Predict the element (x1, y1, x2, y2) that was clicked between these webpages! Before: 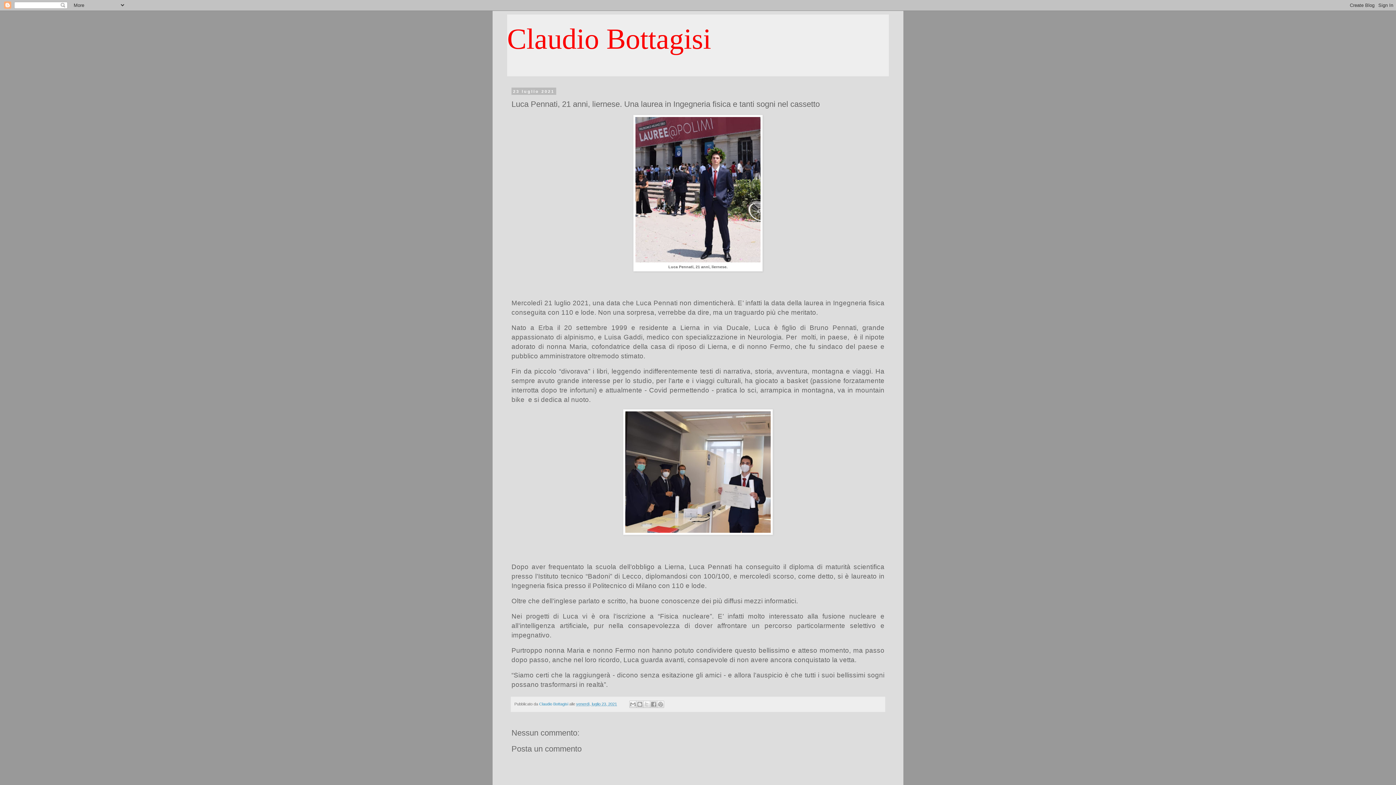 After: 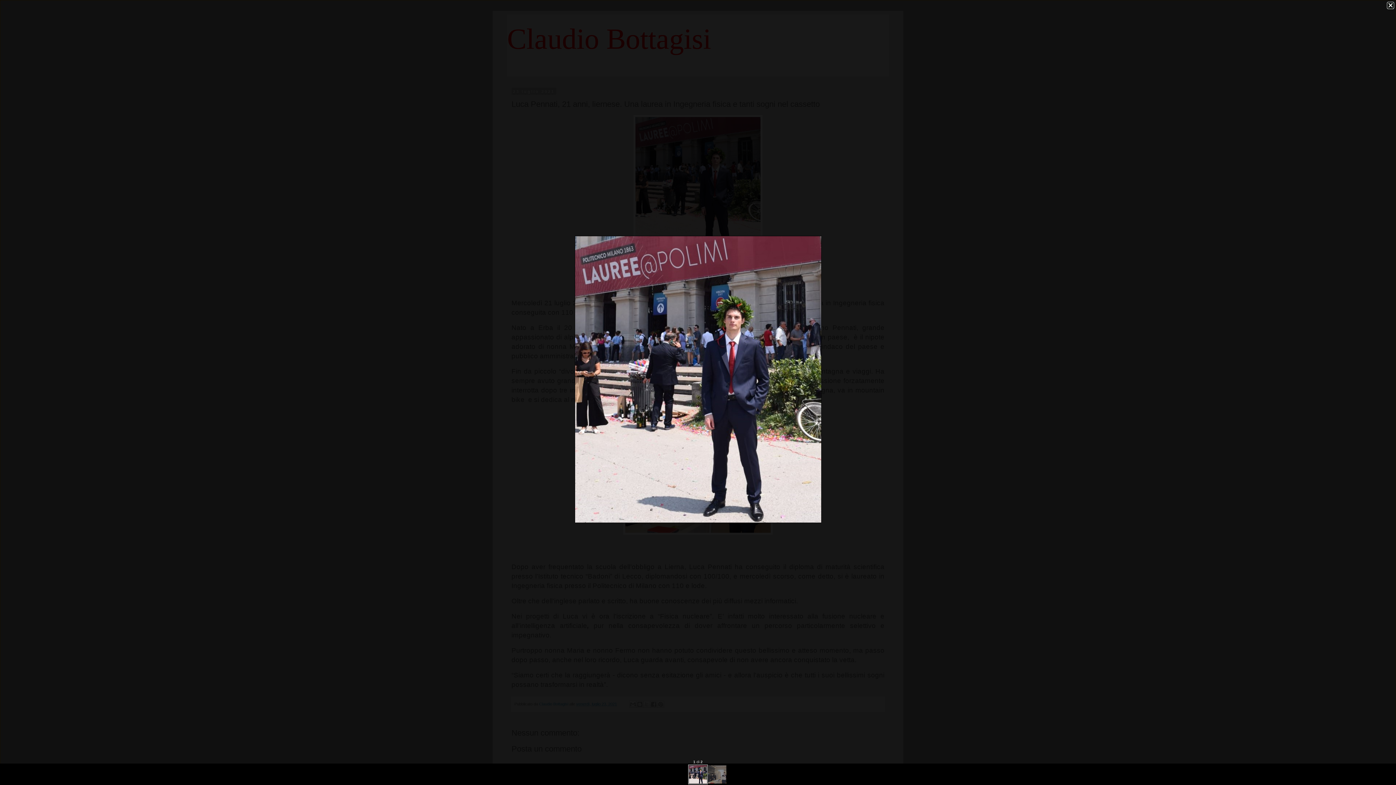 Action: bbox: (635, 258, 760, 263)